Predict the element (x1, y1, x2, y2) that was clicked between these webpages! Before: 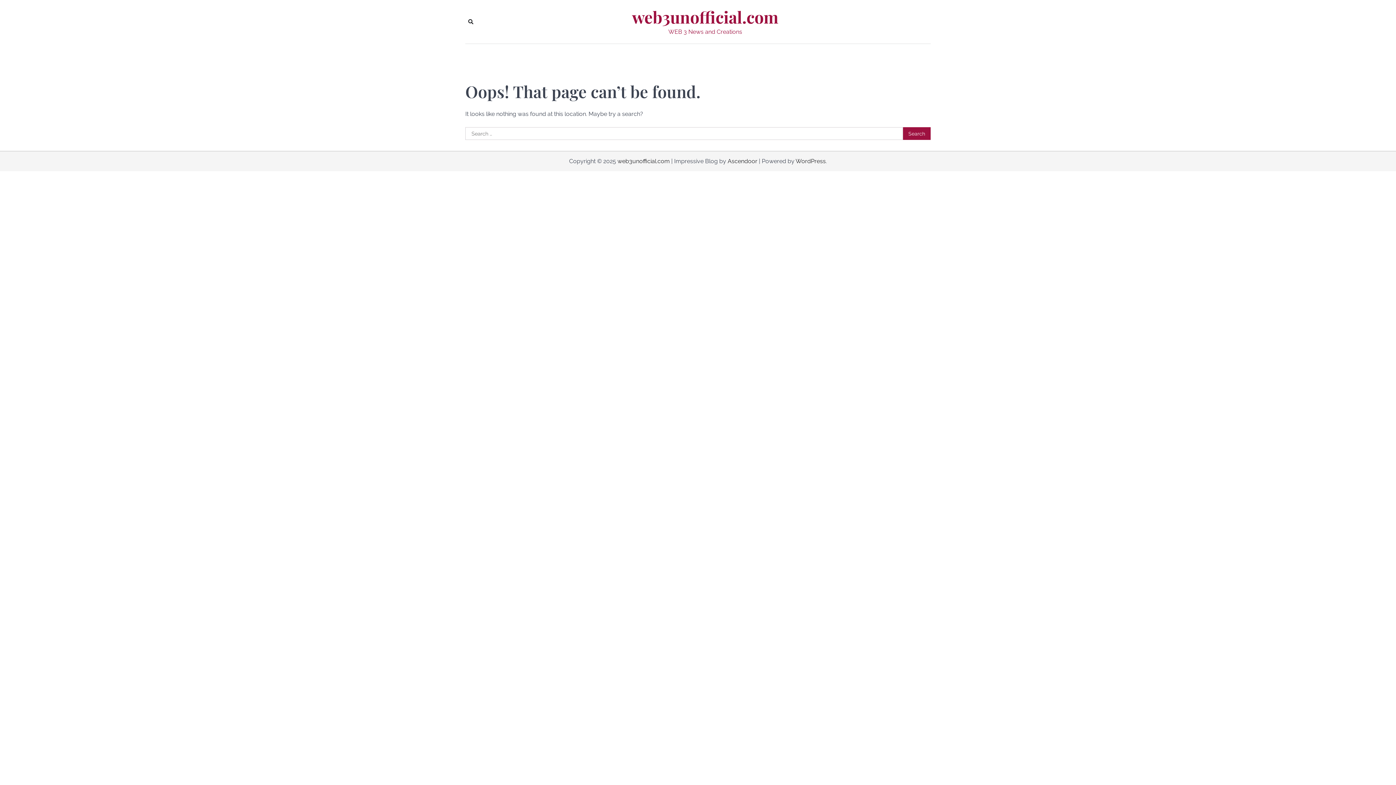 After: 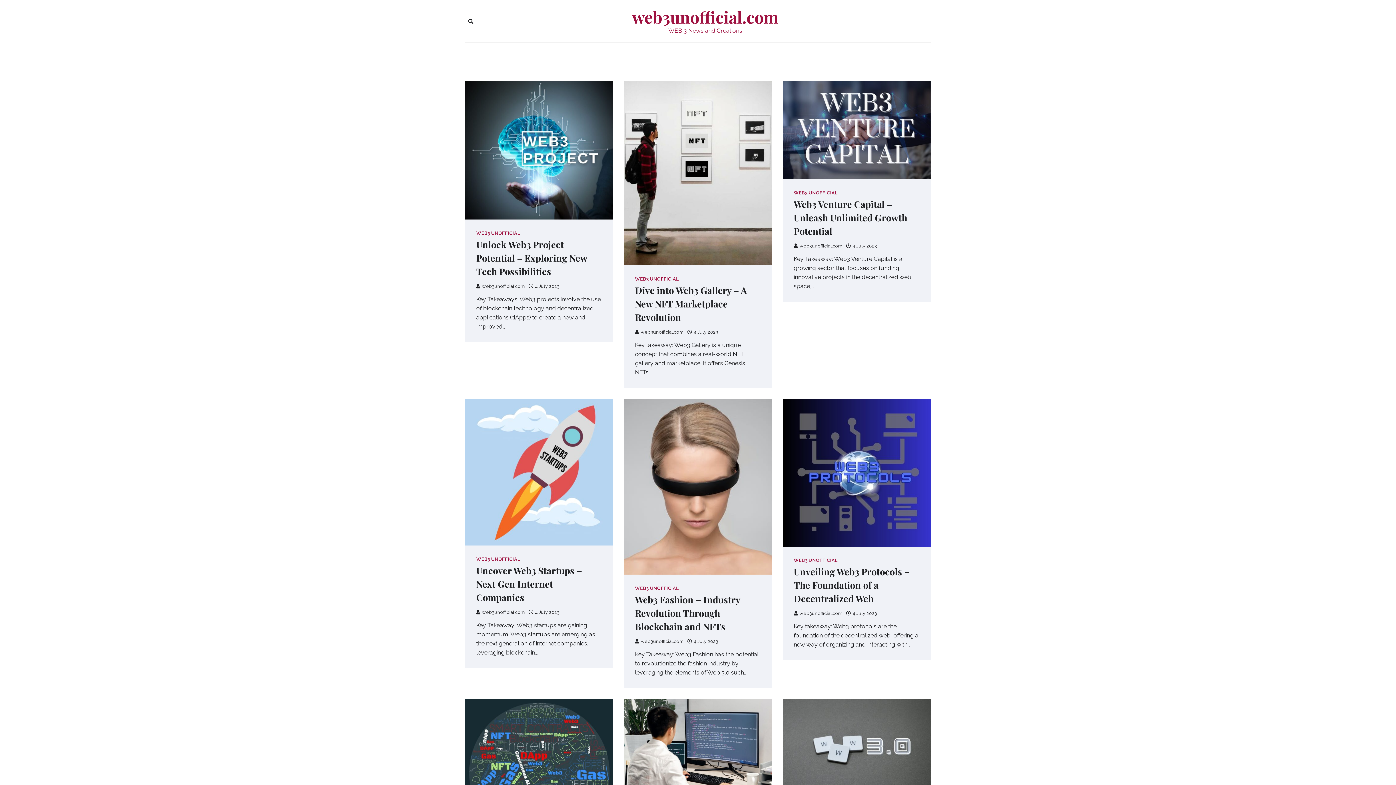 Action: label: web3unofficial.com bbox: (617, 157, 670, 164)